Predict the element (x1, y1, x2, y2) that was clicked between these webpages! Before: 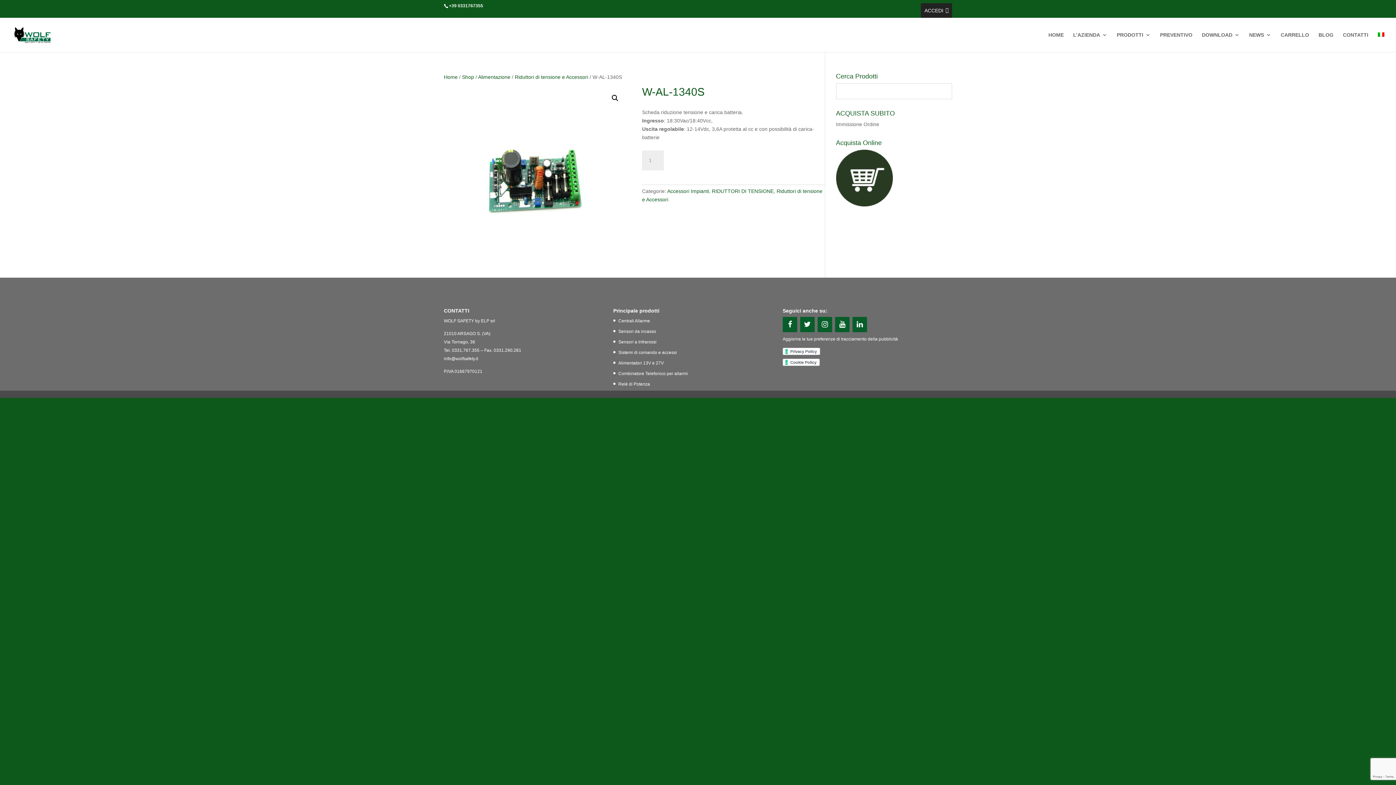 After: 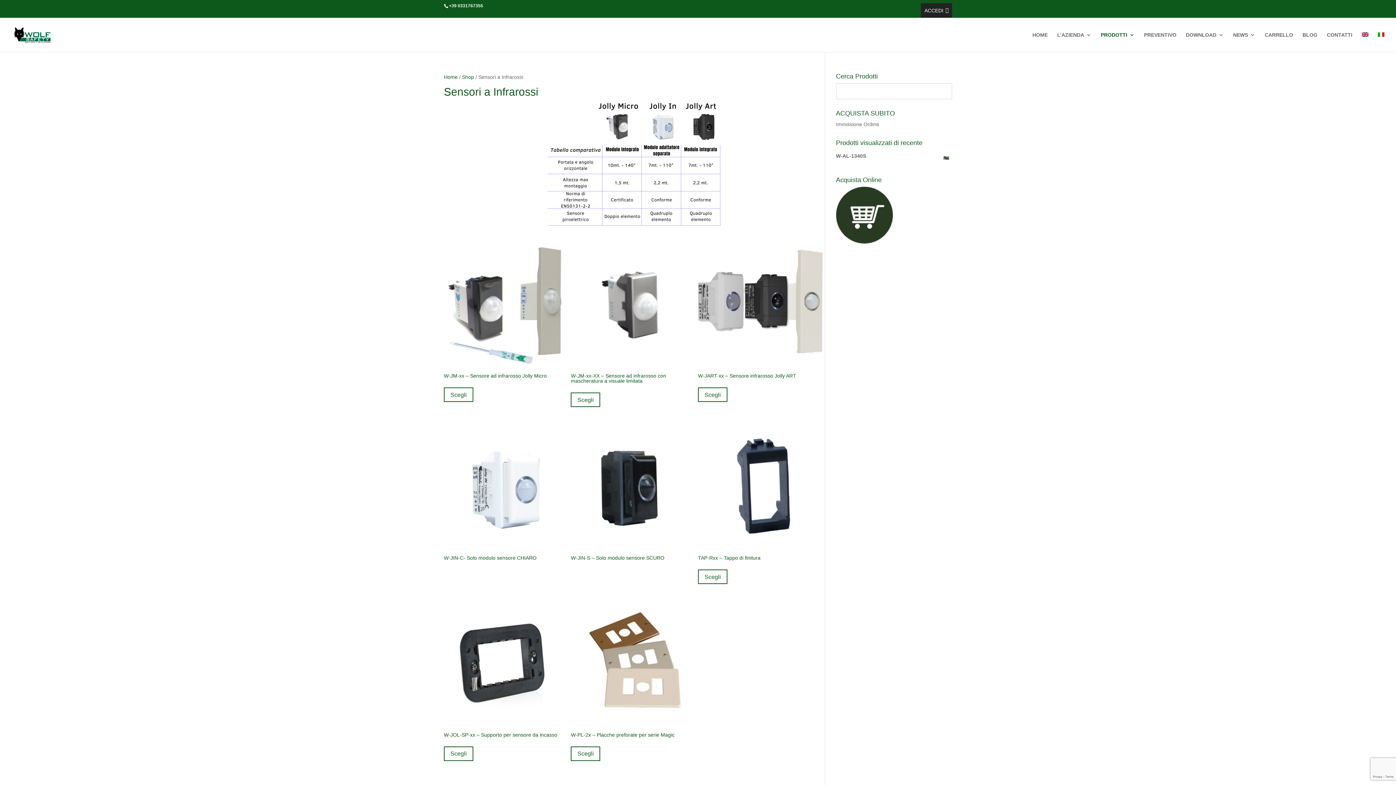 Action: bbox: (618, 339, 656, 344) label: Sensori a Infrarossi